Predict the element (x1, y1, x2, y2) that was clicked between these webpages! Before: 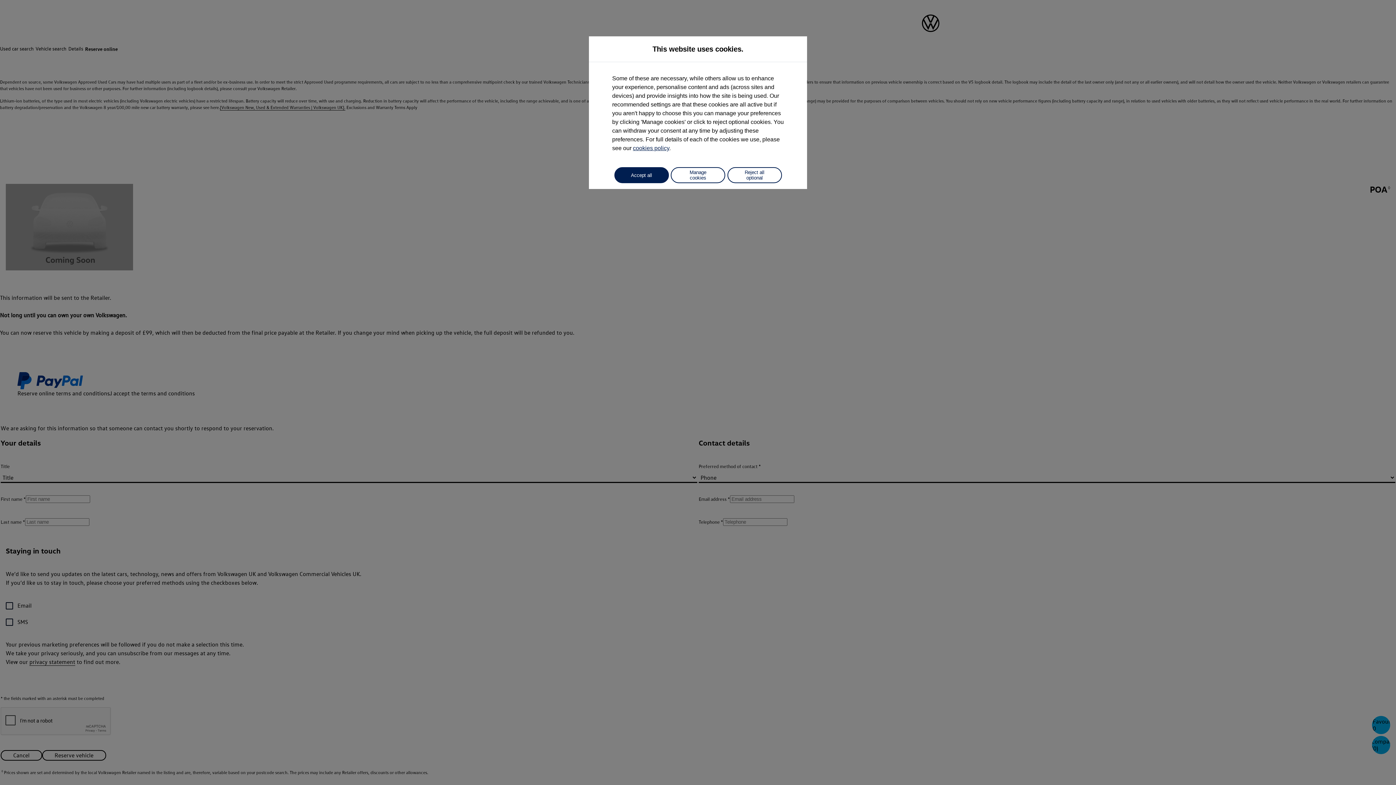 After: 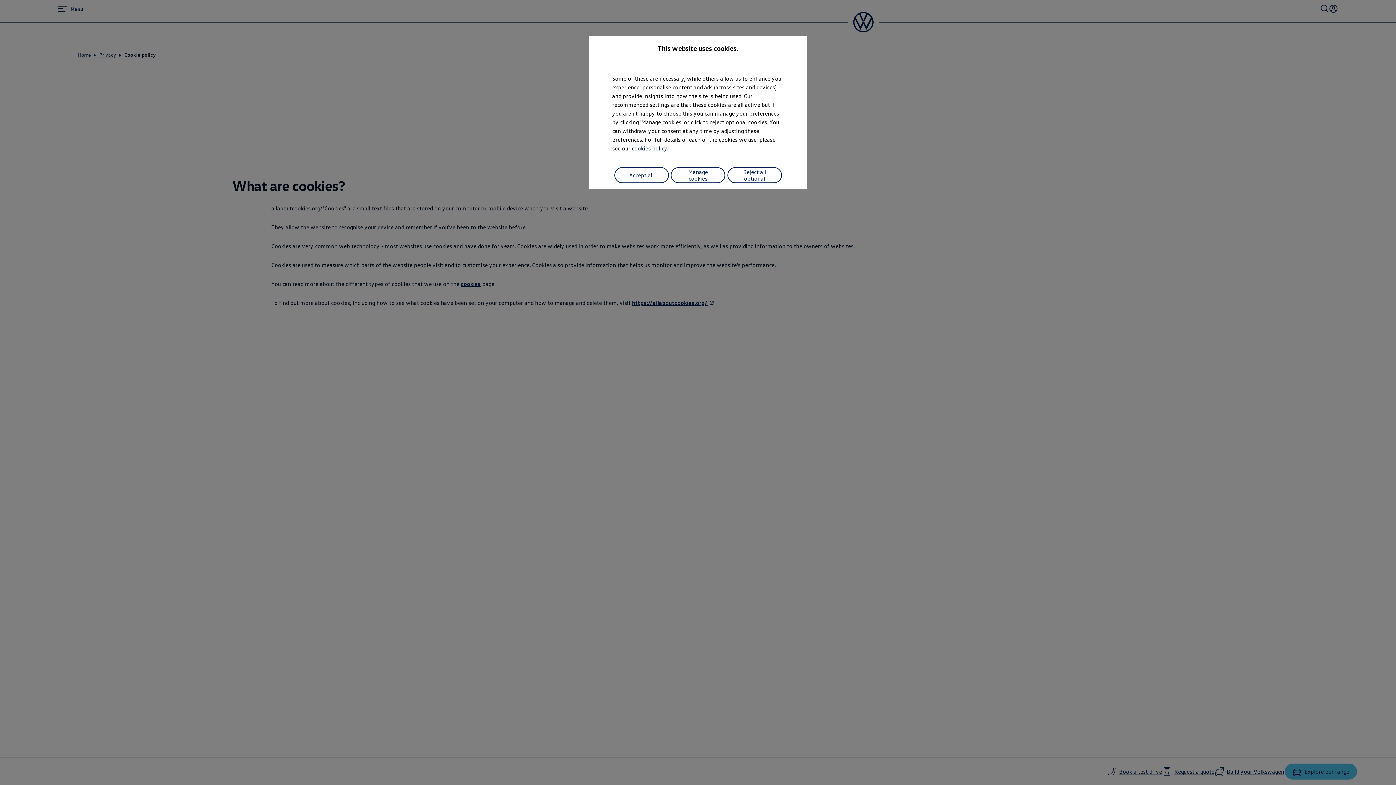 Action: label: cookies policy bbox: (633, 145, 669, 151)